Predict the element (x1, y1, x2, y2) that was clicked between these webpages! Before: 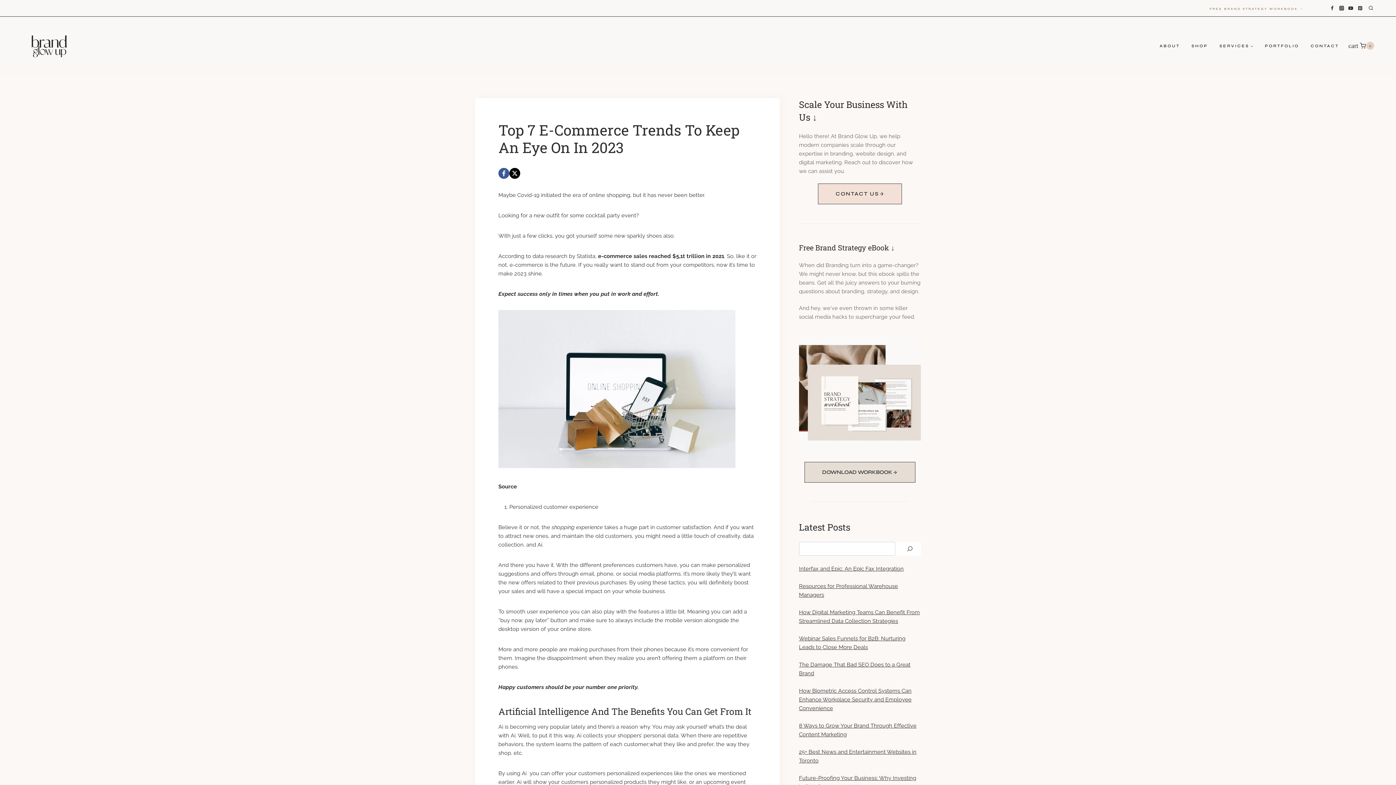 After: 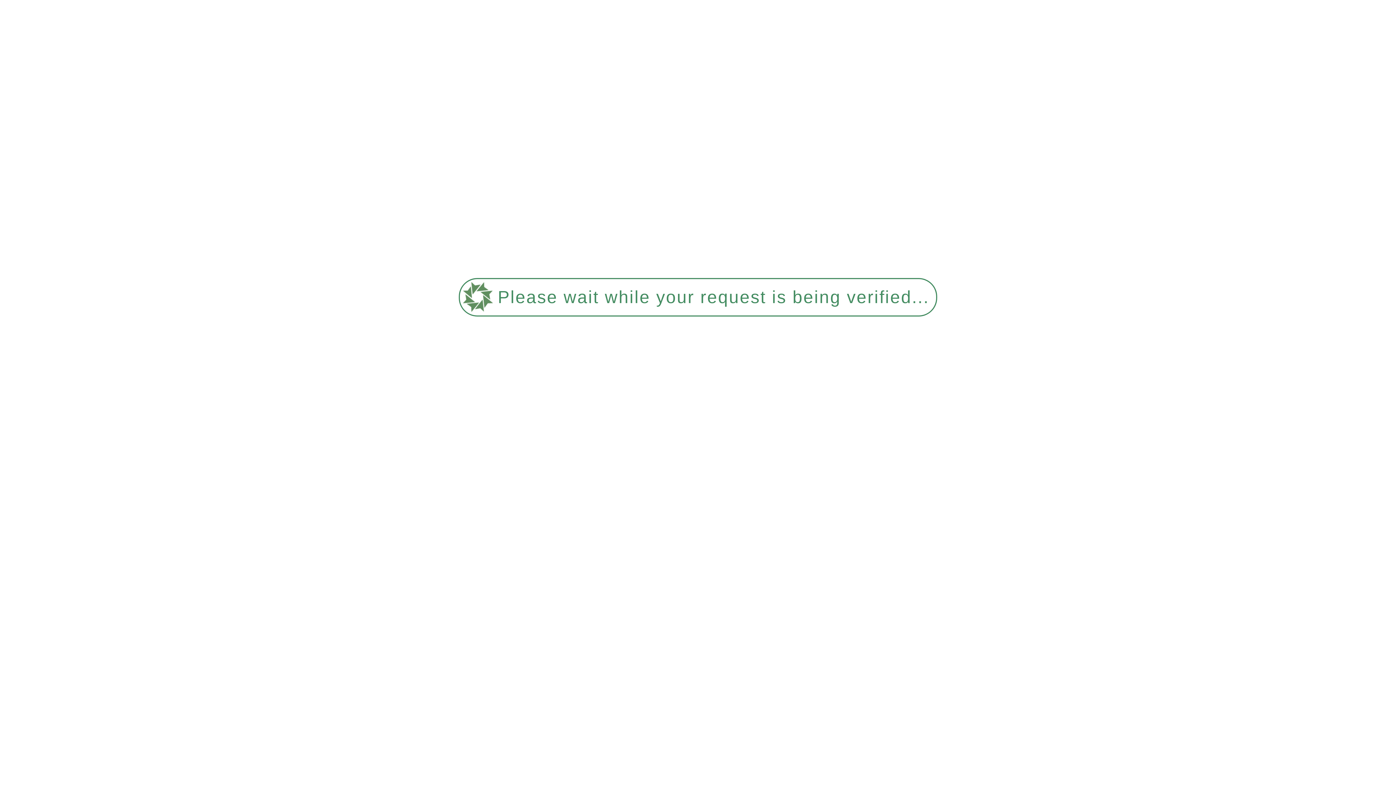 Action: label: PORTFOLIO bbox: (1259, 39, 1305, 51)